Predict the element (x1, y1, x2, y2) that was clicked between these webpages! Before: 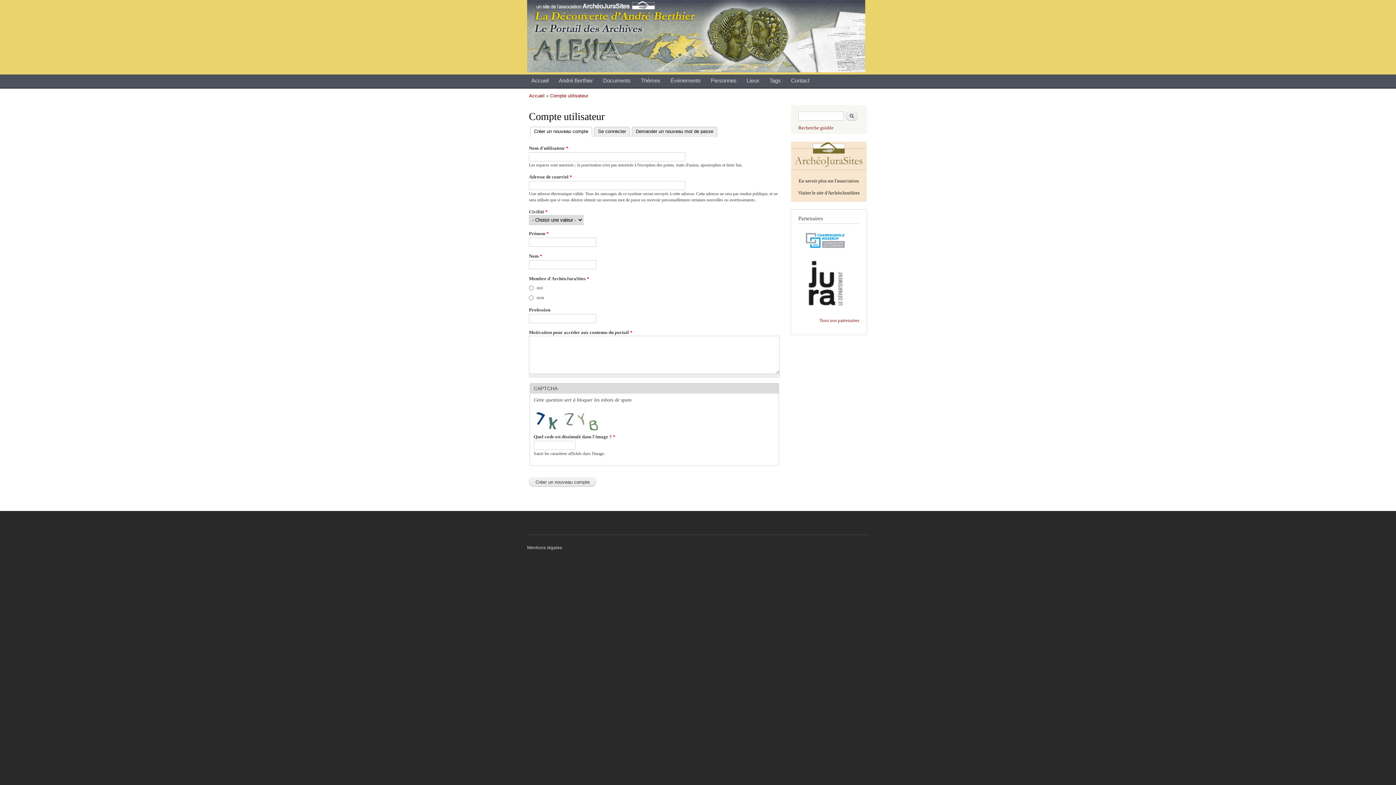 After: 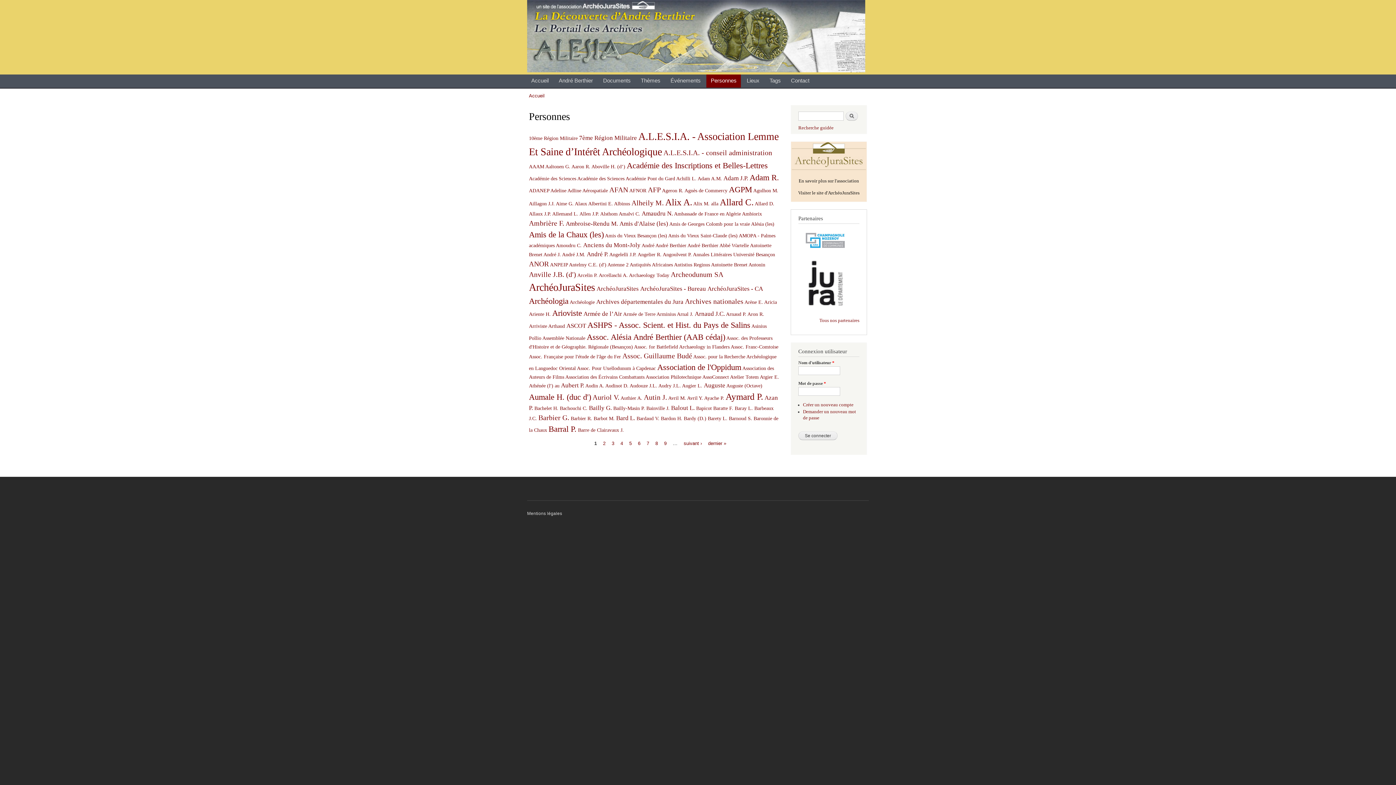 Action: bbox: (706, 74, 741, 87) label: Personnes